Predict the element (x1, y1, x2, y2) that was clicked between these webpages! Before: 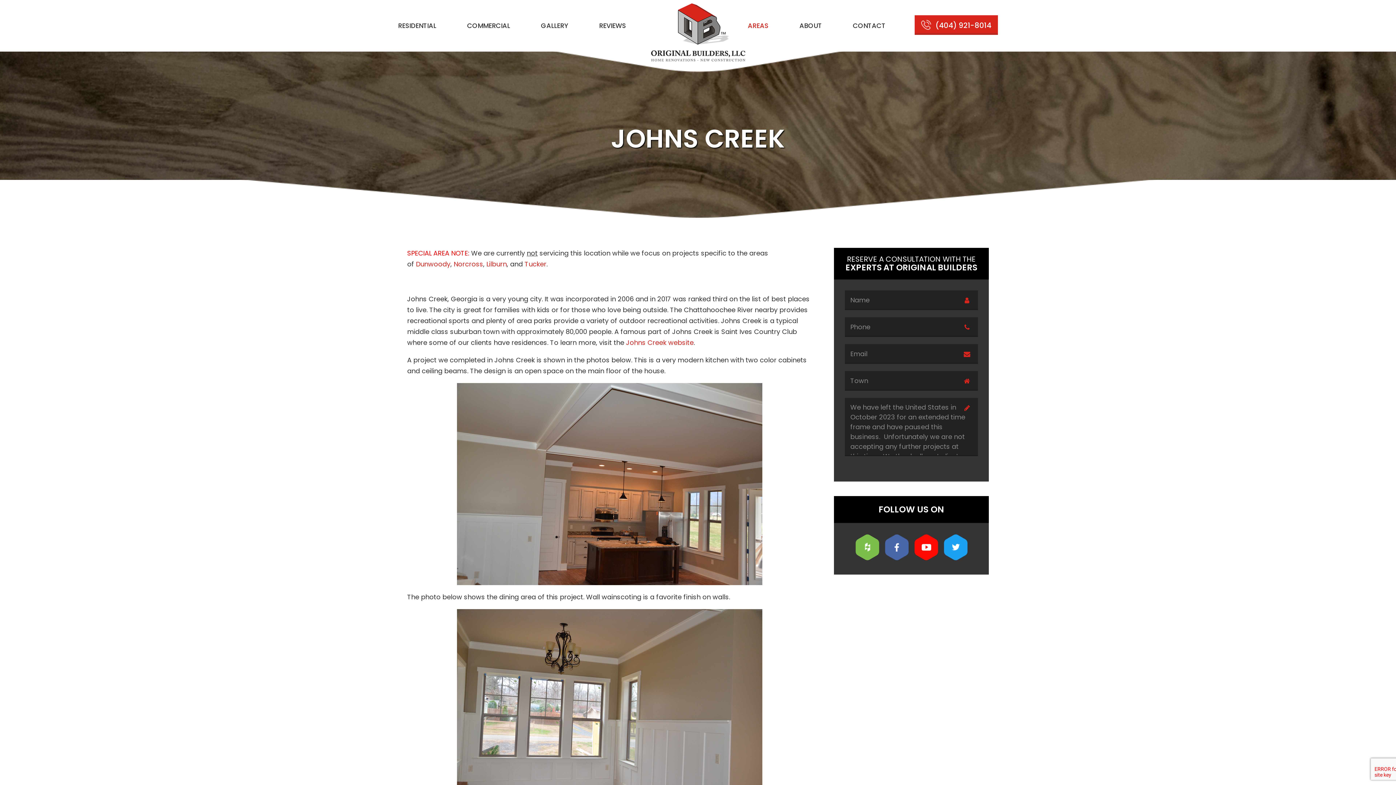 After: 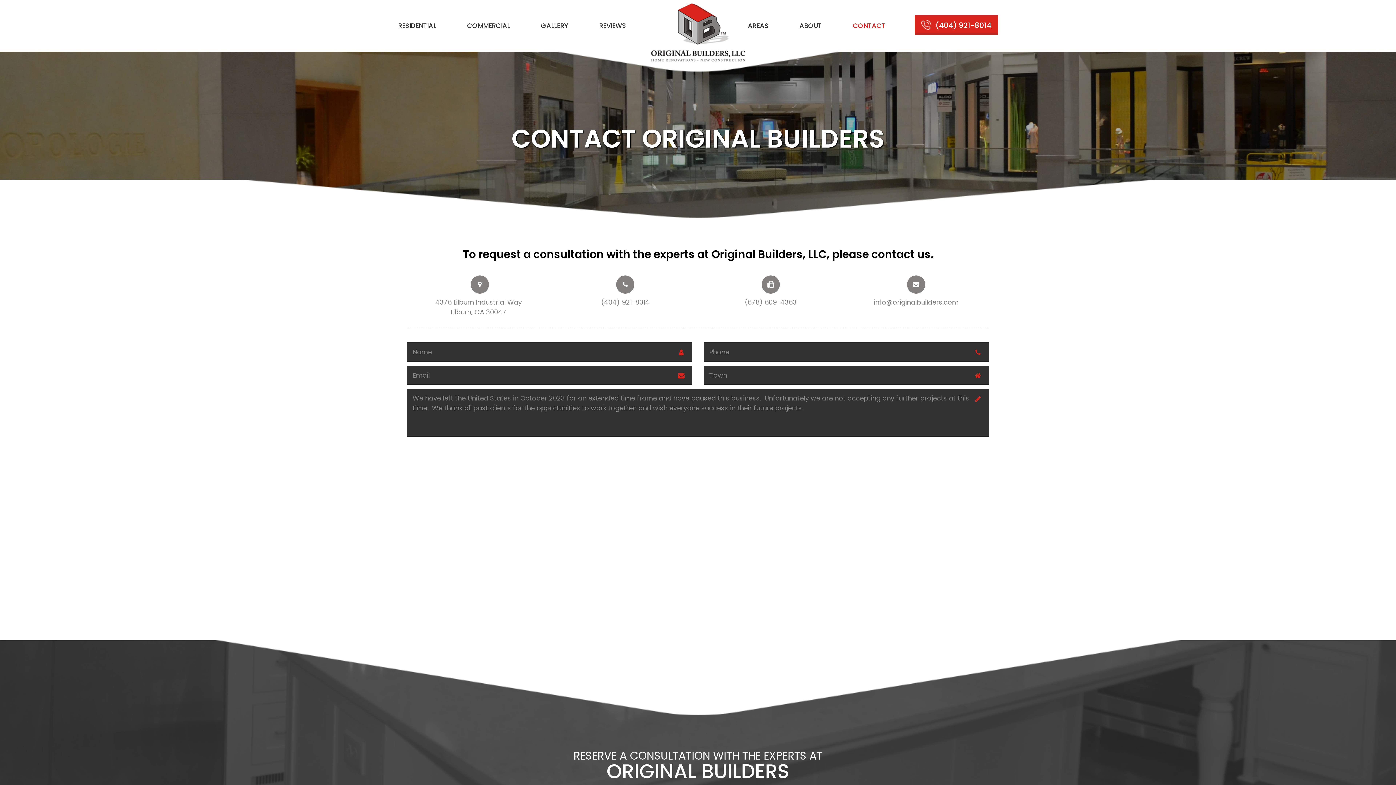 Action: label: CONTACT bbox: (853, 17, 885, 33)